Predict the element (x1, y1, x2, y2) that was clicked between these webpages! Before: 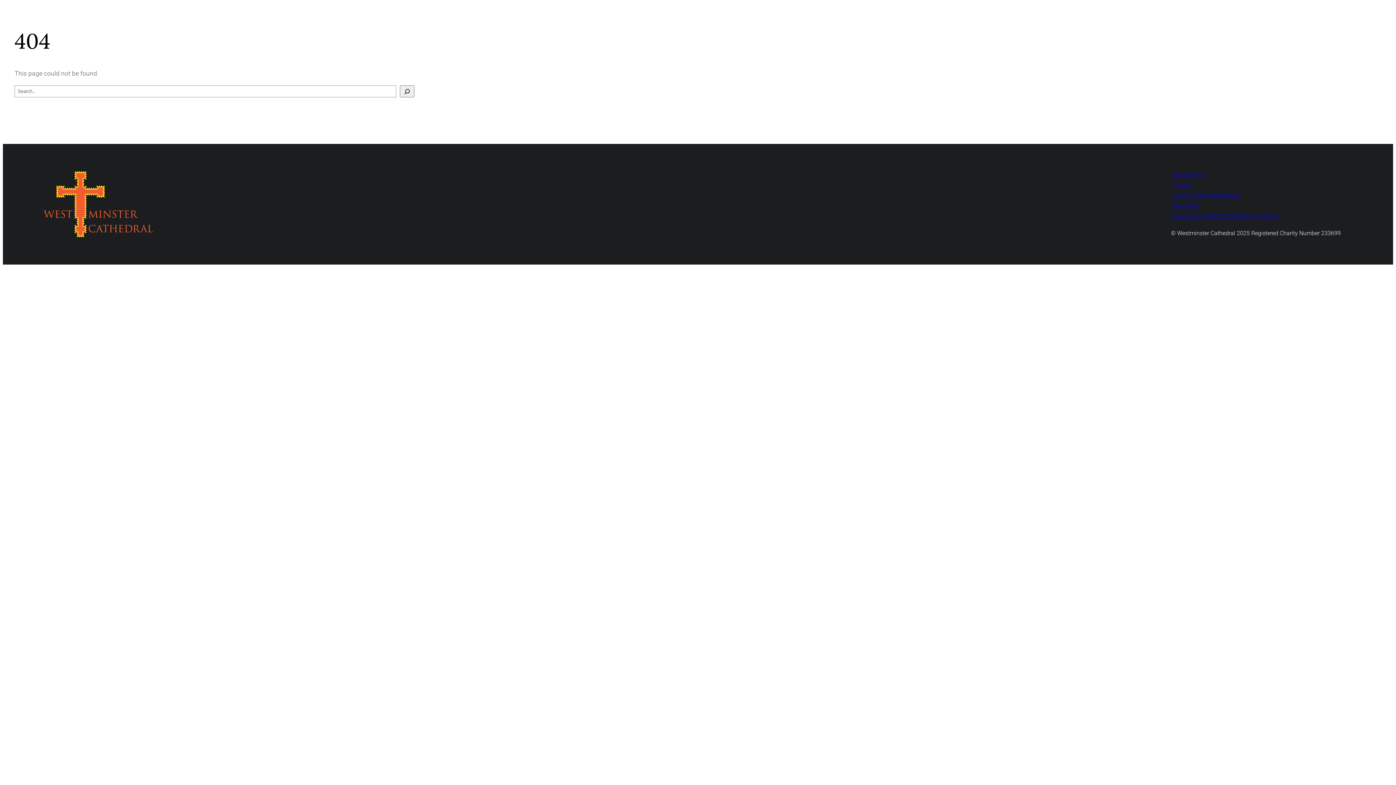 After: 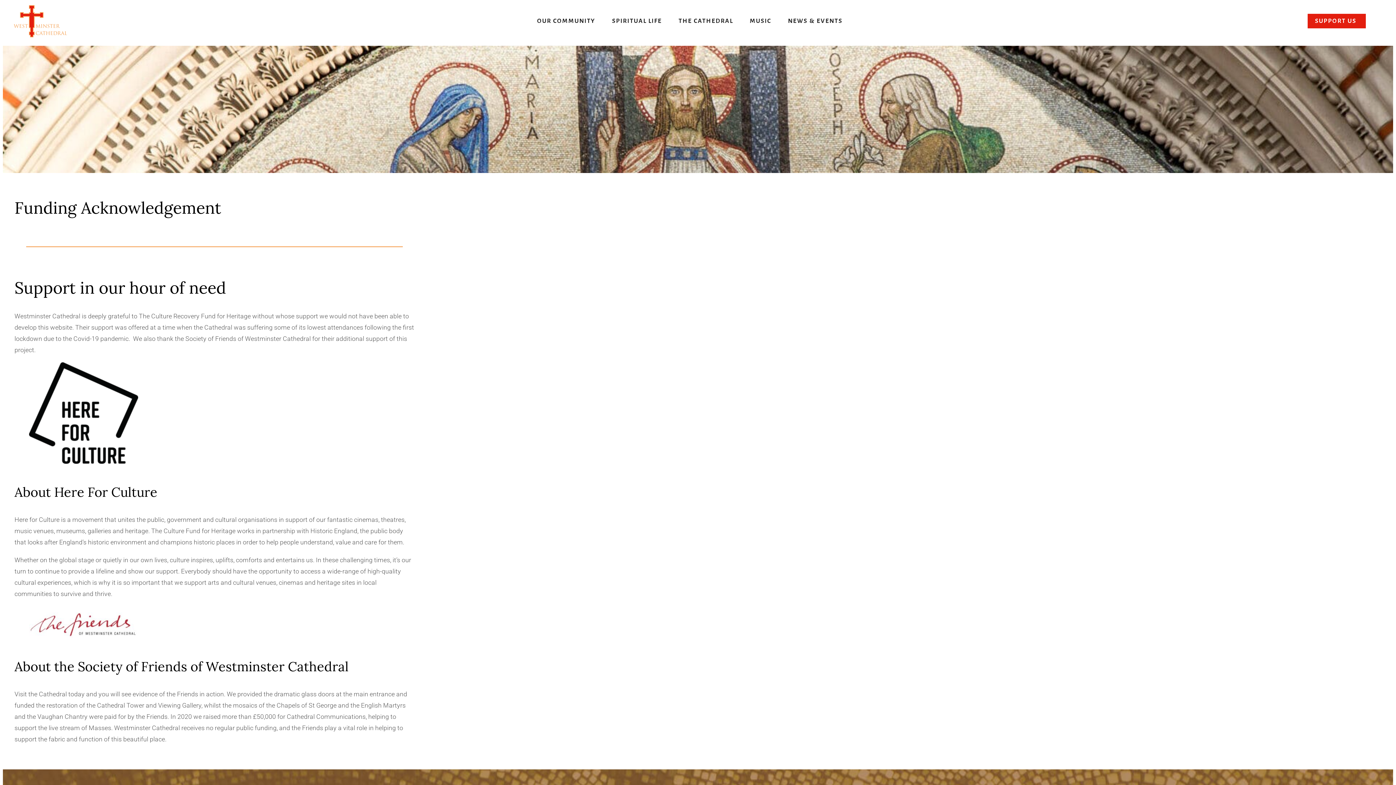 Action: label: Funding Acknowledgement bbox: (1171, 192, 1241, 199)